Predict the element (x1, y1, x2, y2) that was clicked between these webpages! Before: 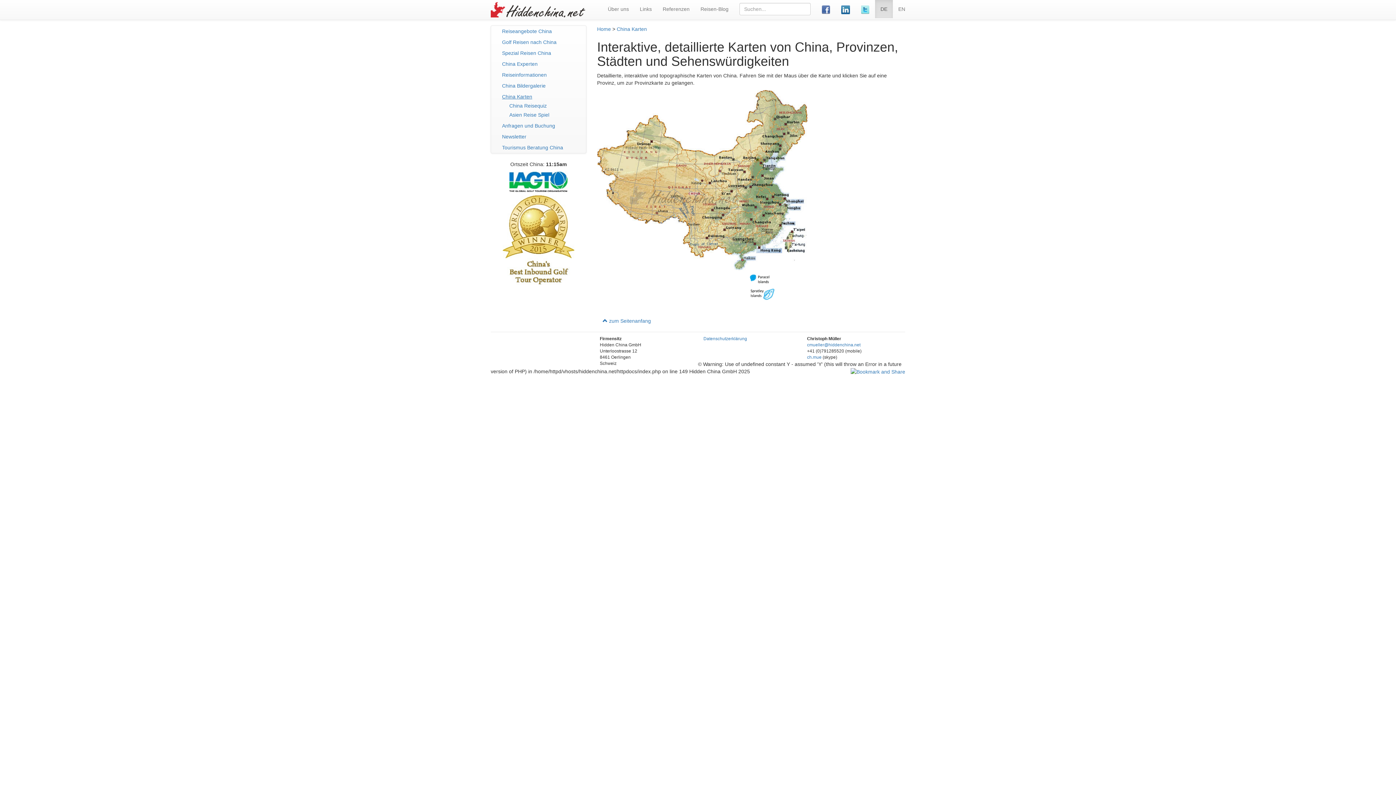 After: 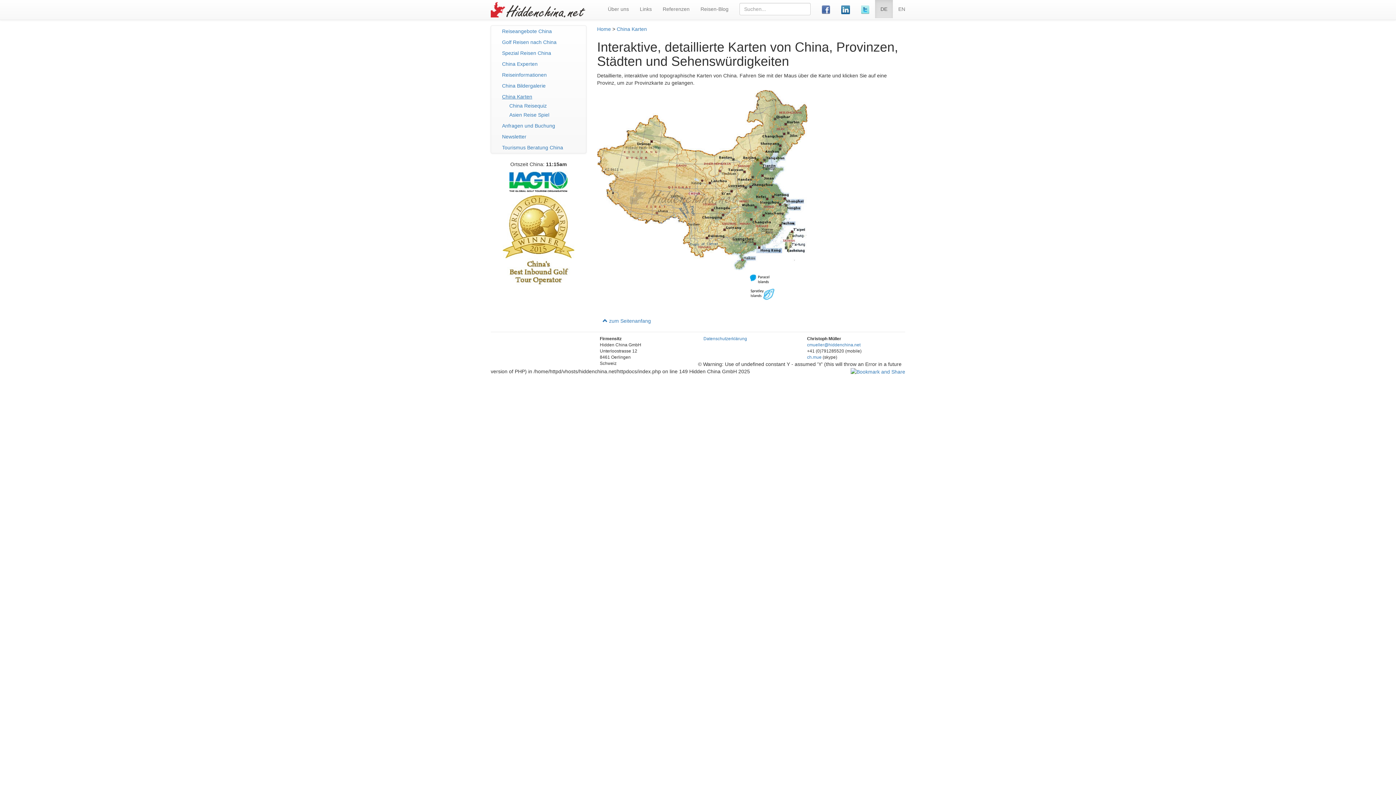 Action: bbox: (836, 0, 855, 19)